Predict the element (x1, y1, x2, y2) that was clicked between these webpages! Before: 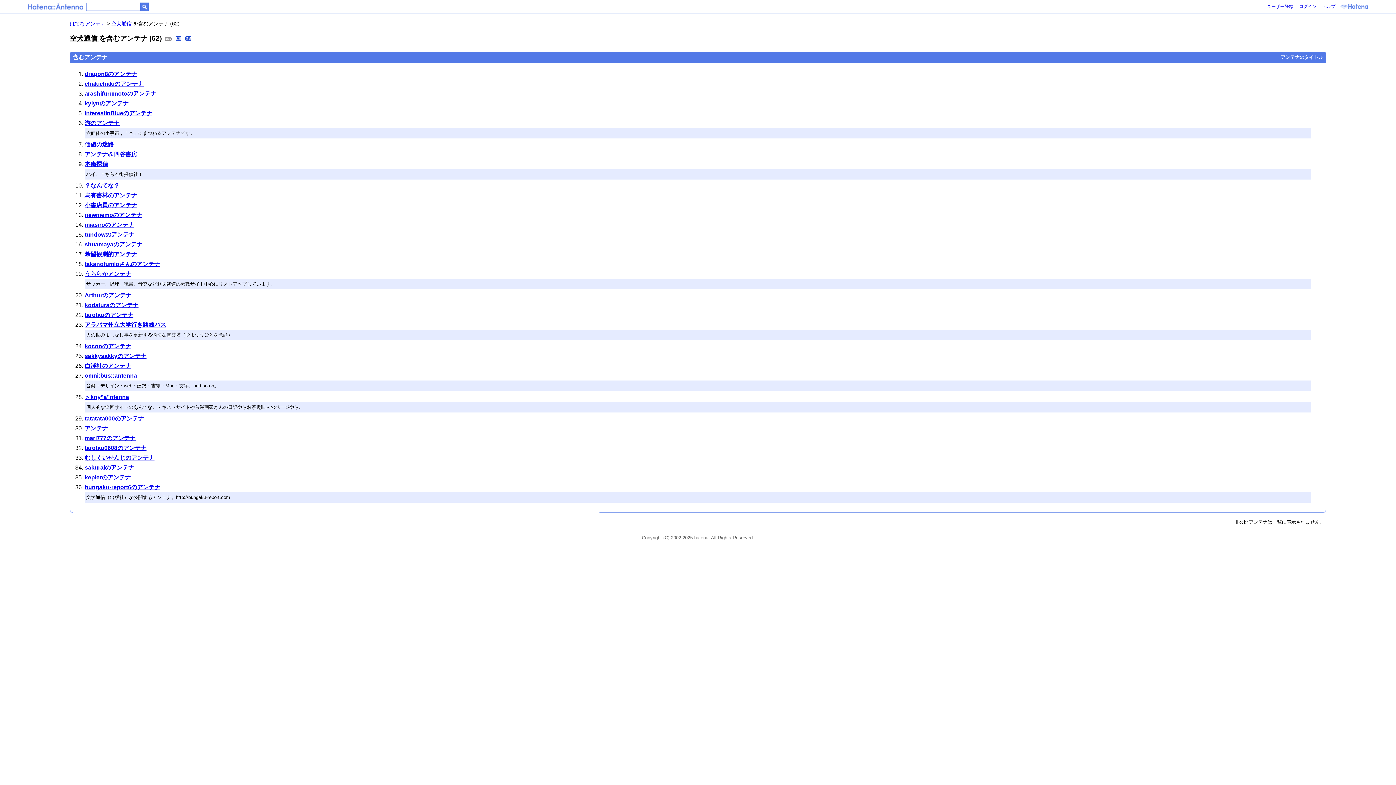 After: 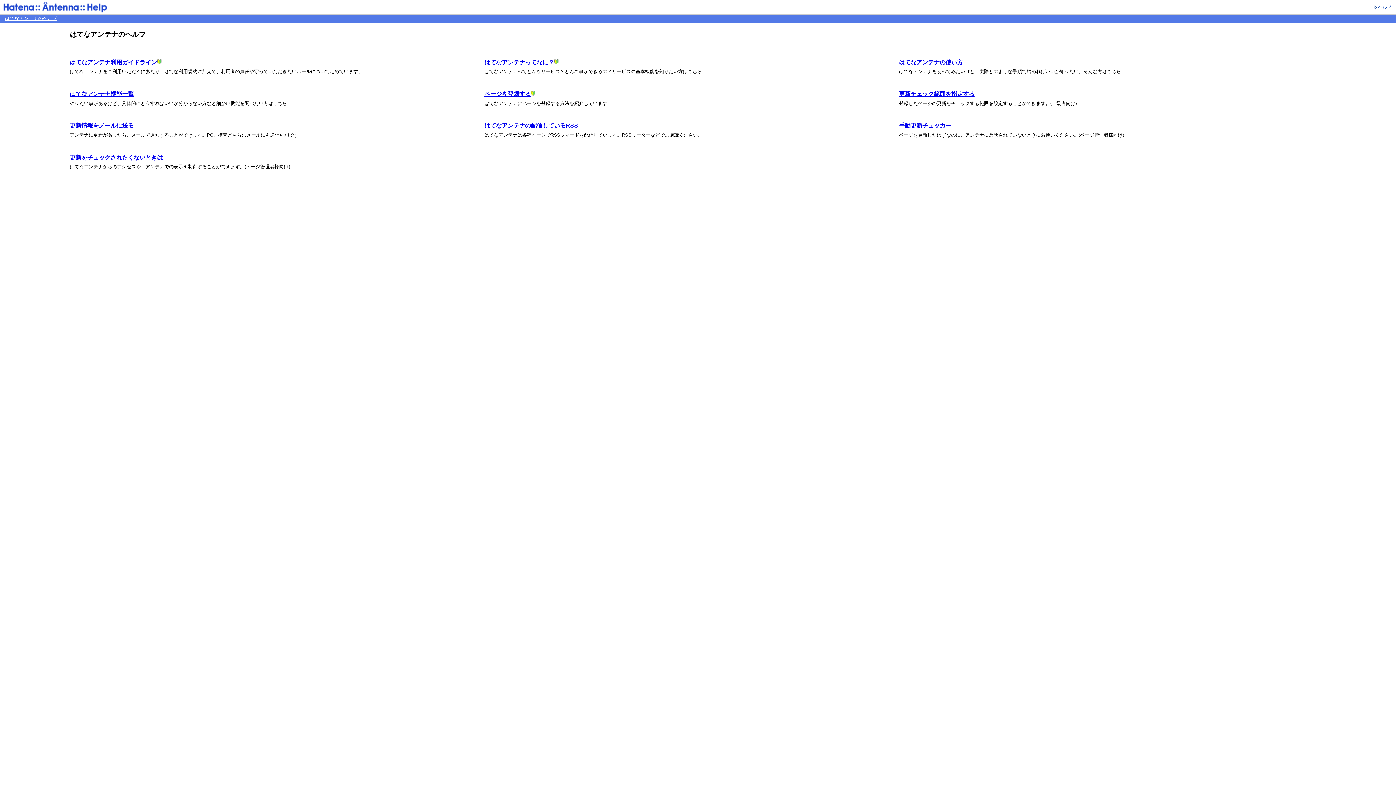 Action: label: ヘルプ bbox: (1322, 4, 1335, 9)